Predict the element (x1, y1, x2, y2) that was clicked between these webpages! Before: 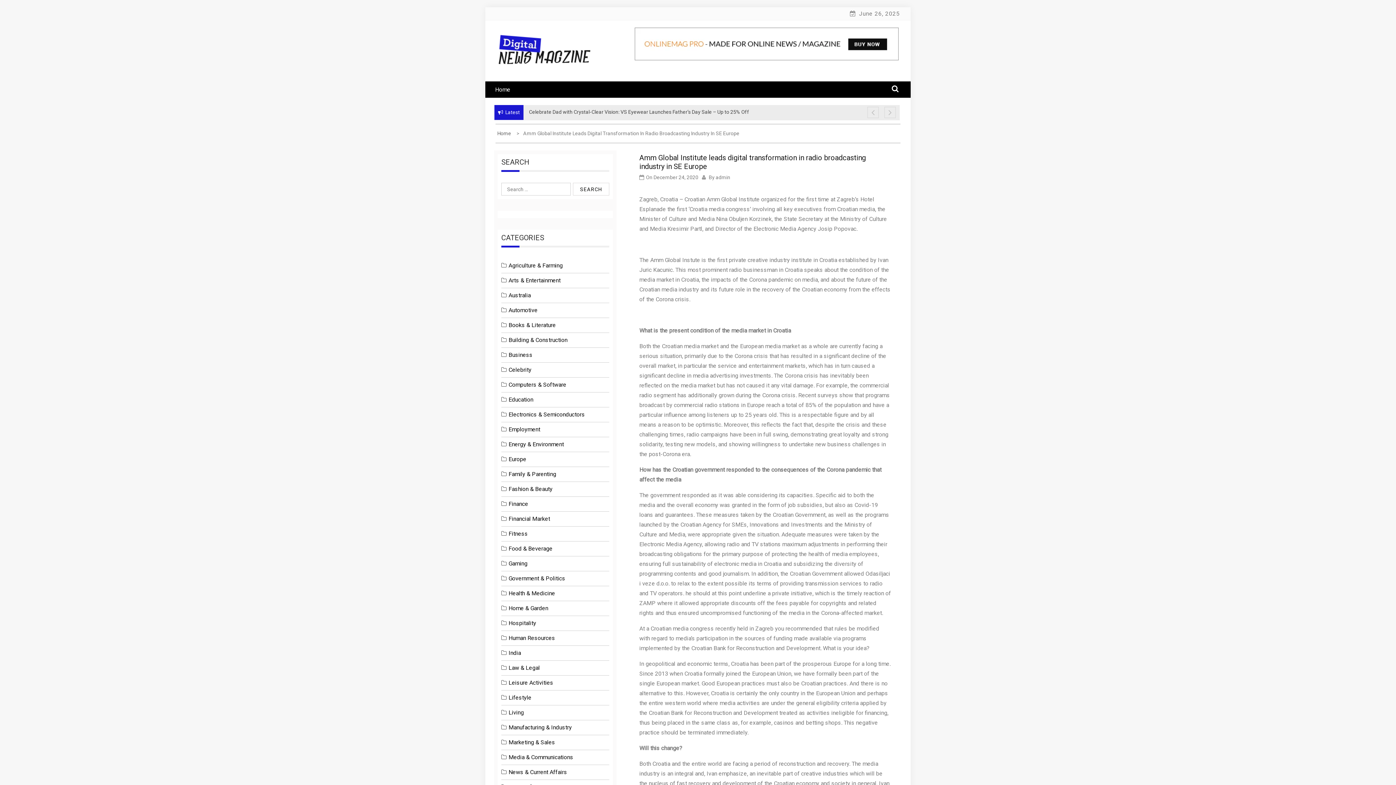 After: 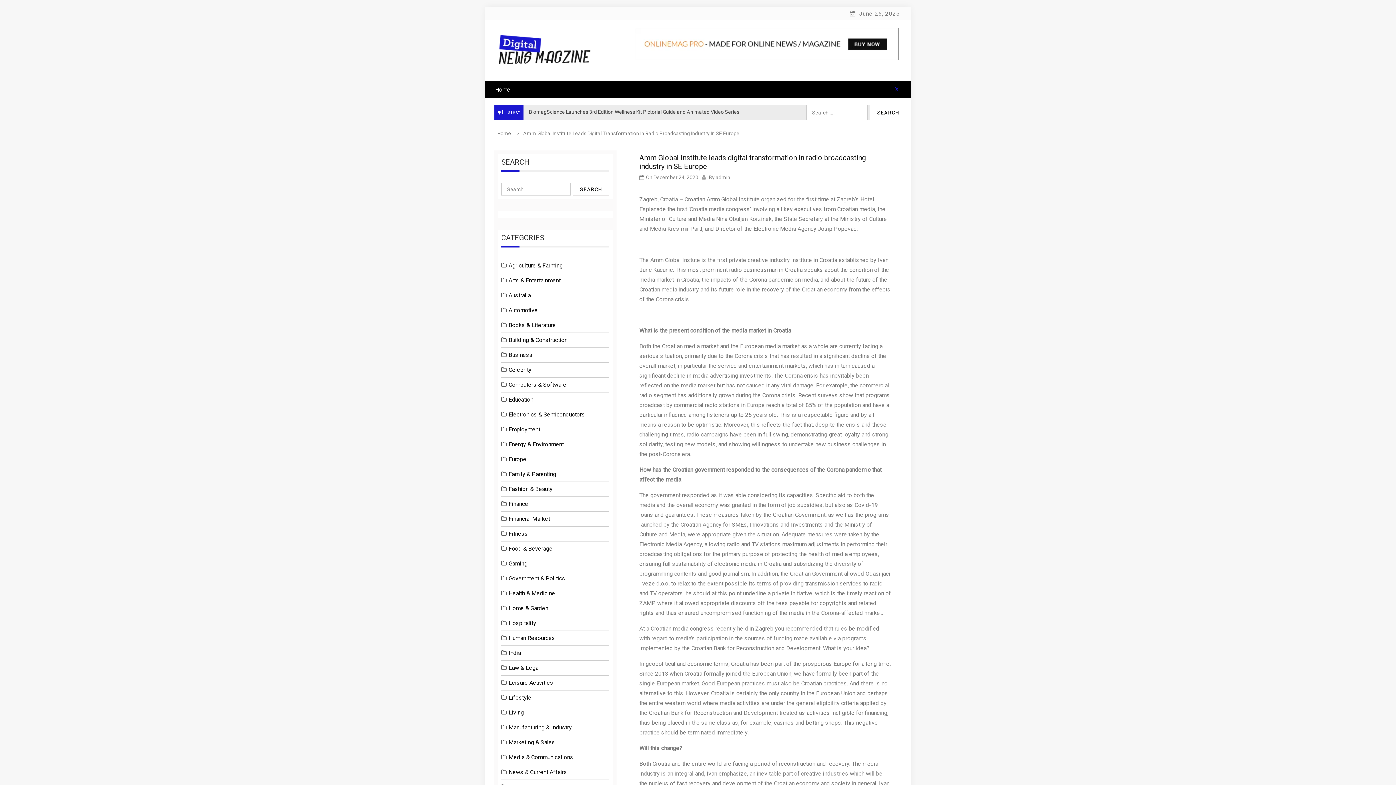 Action: bbox: (889, 82, 901, 96)